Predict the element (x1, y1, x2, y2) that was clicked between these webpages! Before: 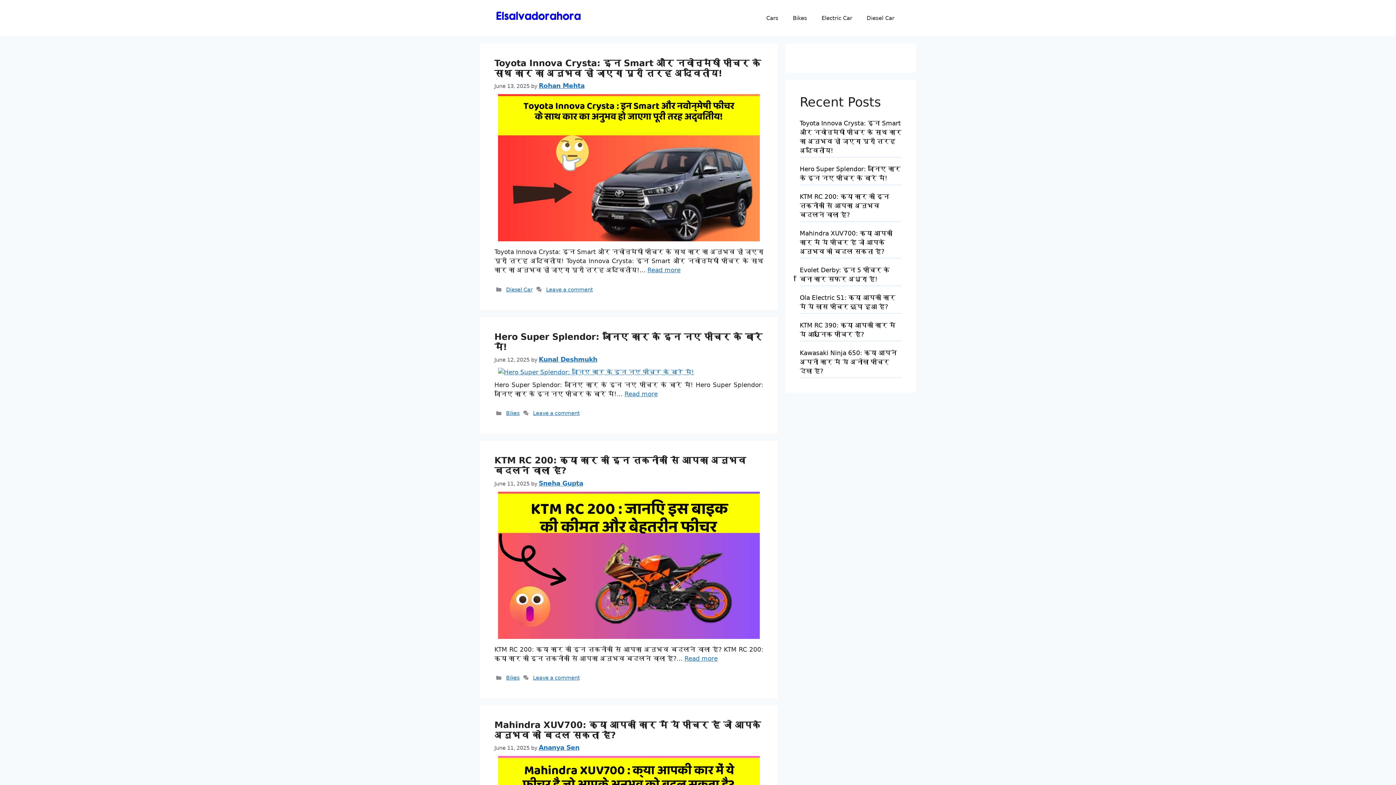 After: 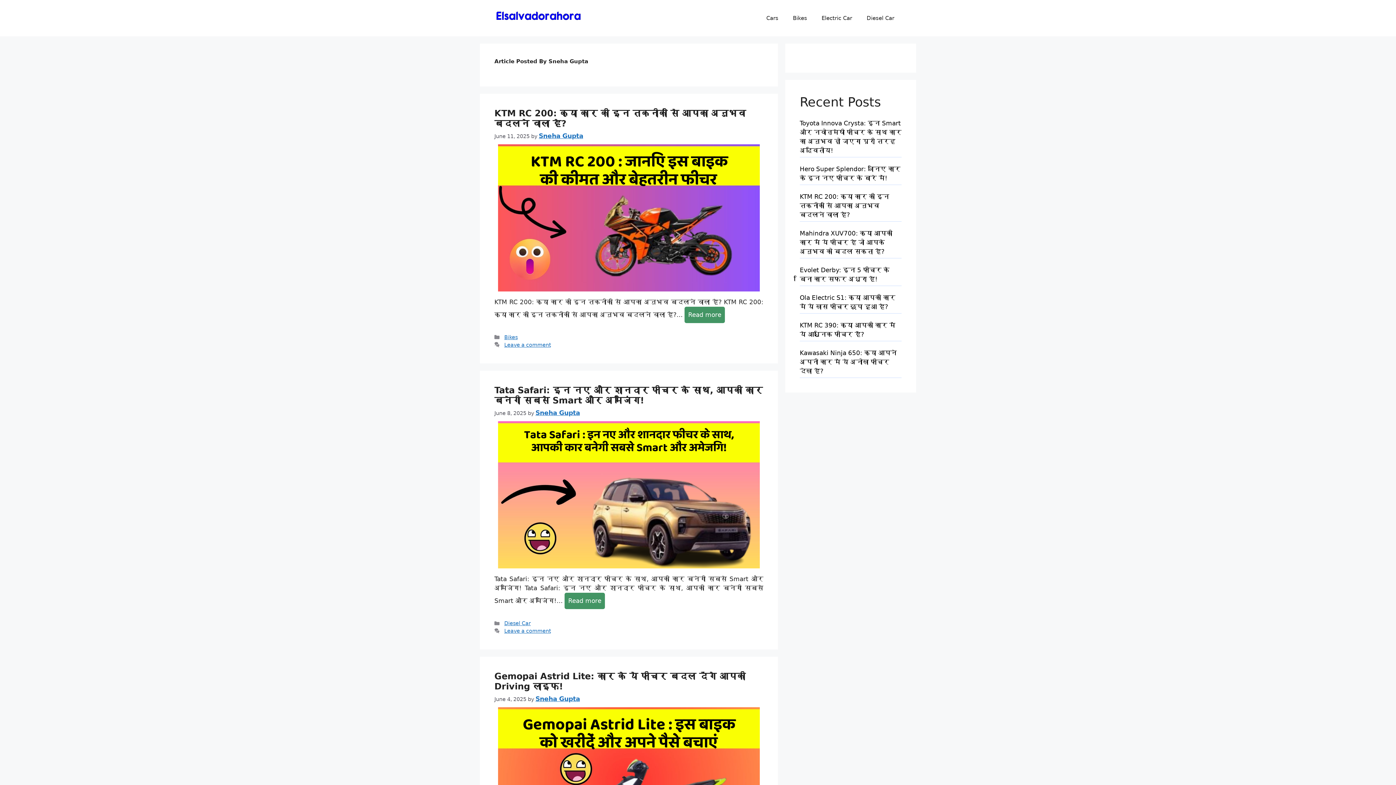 Action: label: Sneha Gupta bbox: (538, 480, 583, 486)